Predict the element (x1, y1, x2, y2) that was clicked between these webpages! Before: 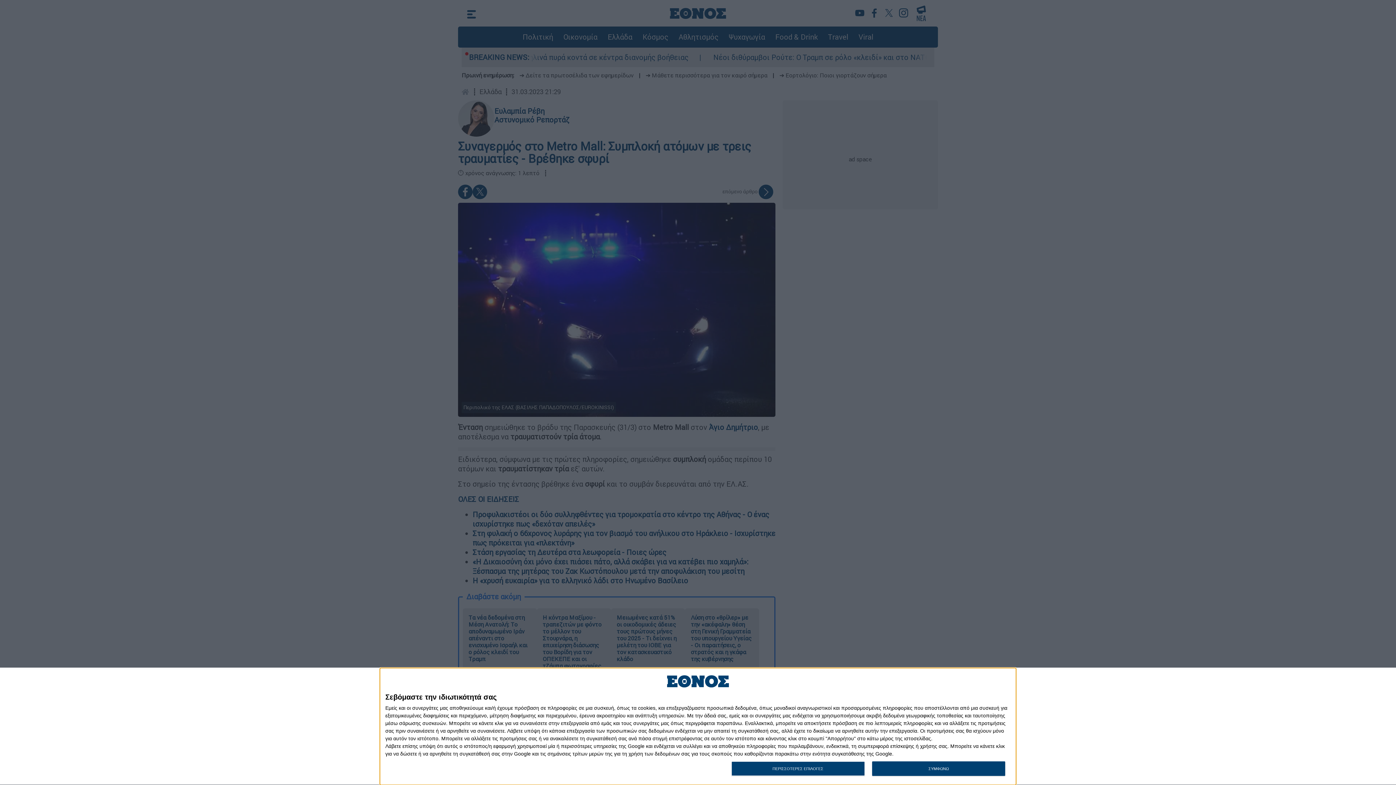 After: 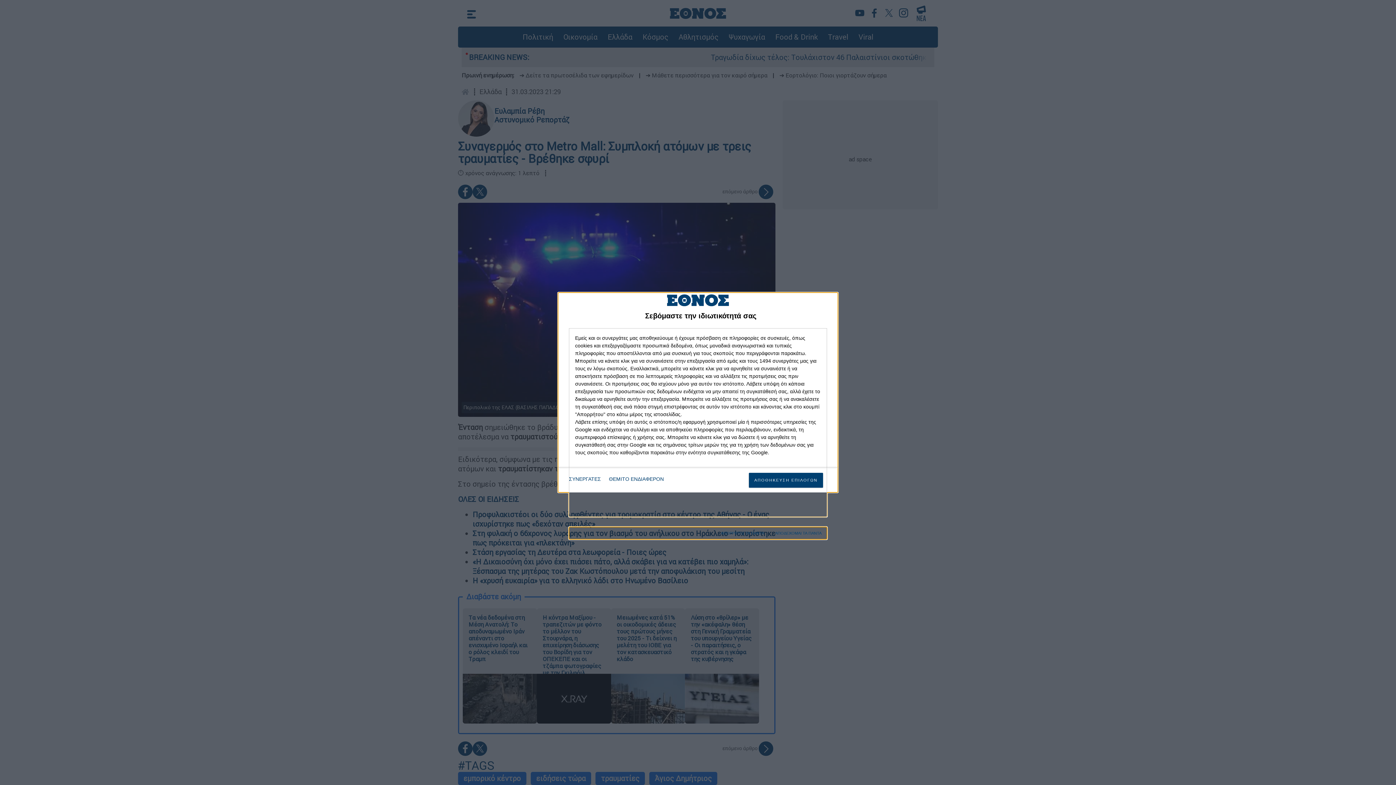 Action: label: ΠΕΡΙΣΣΟΤΕΡΕΣ ΕΠΙΛΟΓΕΣ bbox: (731, 761, 864, 776)